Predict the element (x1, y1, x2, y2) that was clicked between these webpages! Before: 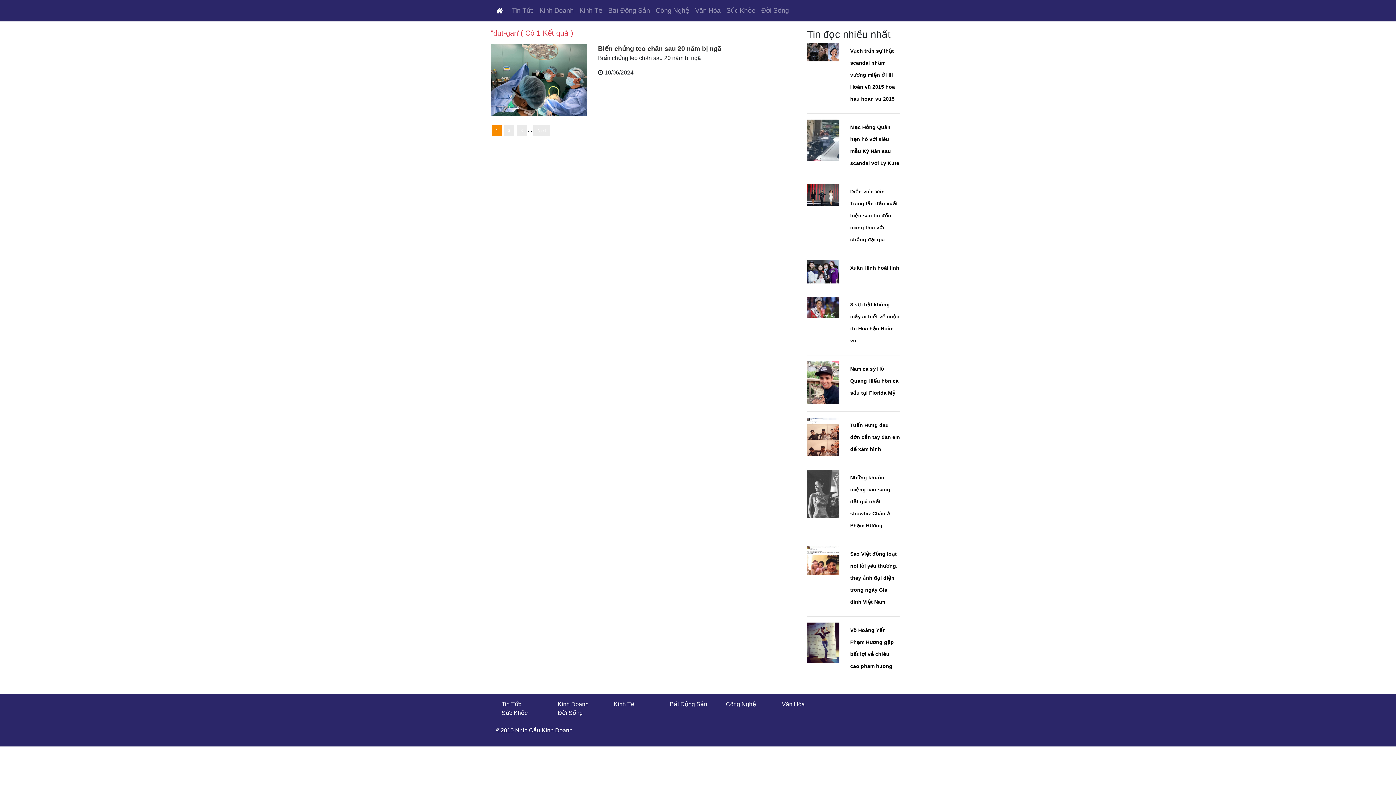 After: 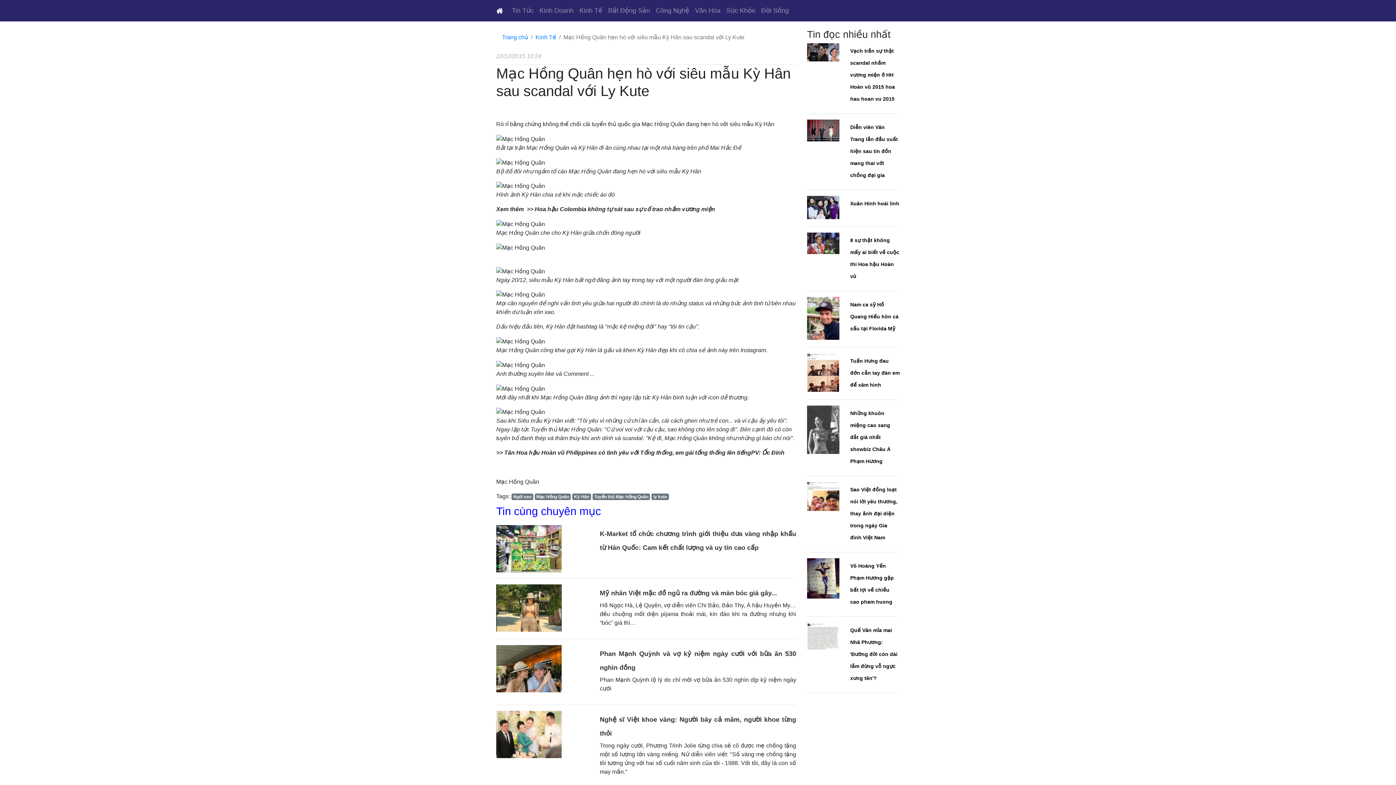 Action: bbox: (807, 136, 839, 142)